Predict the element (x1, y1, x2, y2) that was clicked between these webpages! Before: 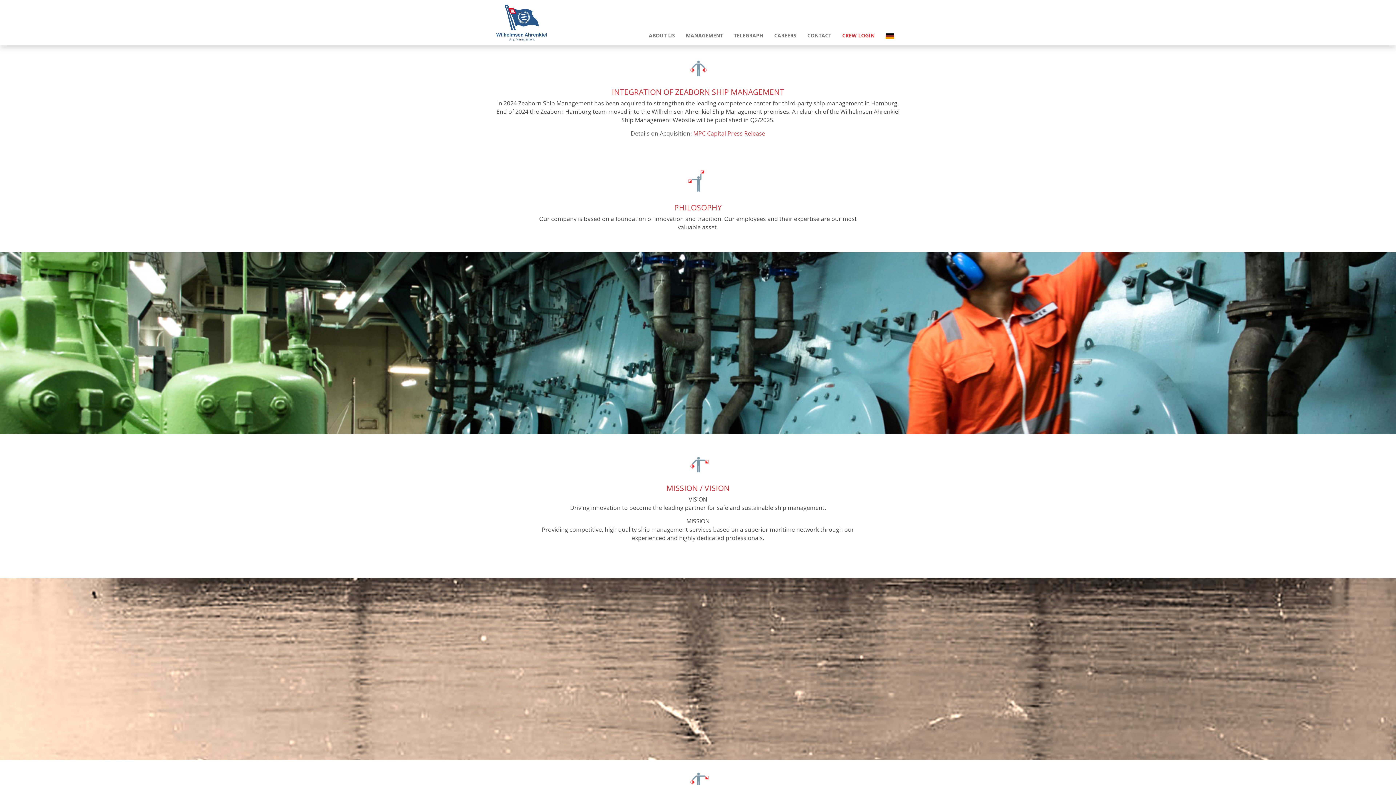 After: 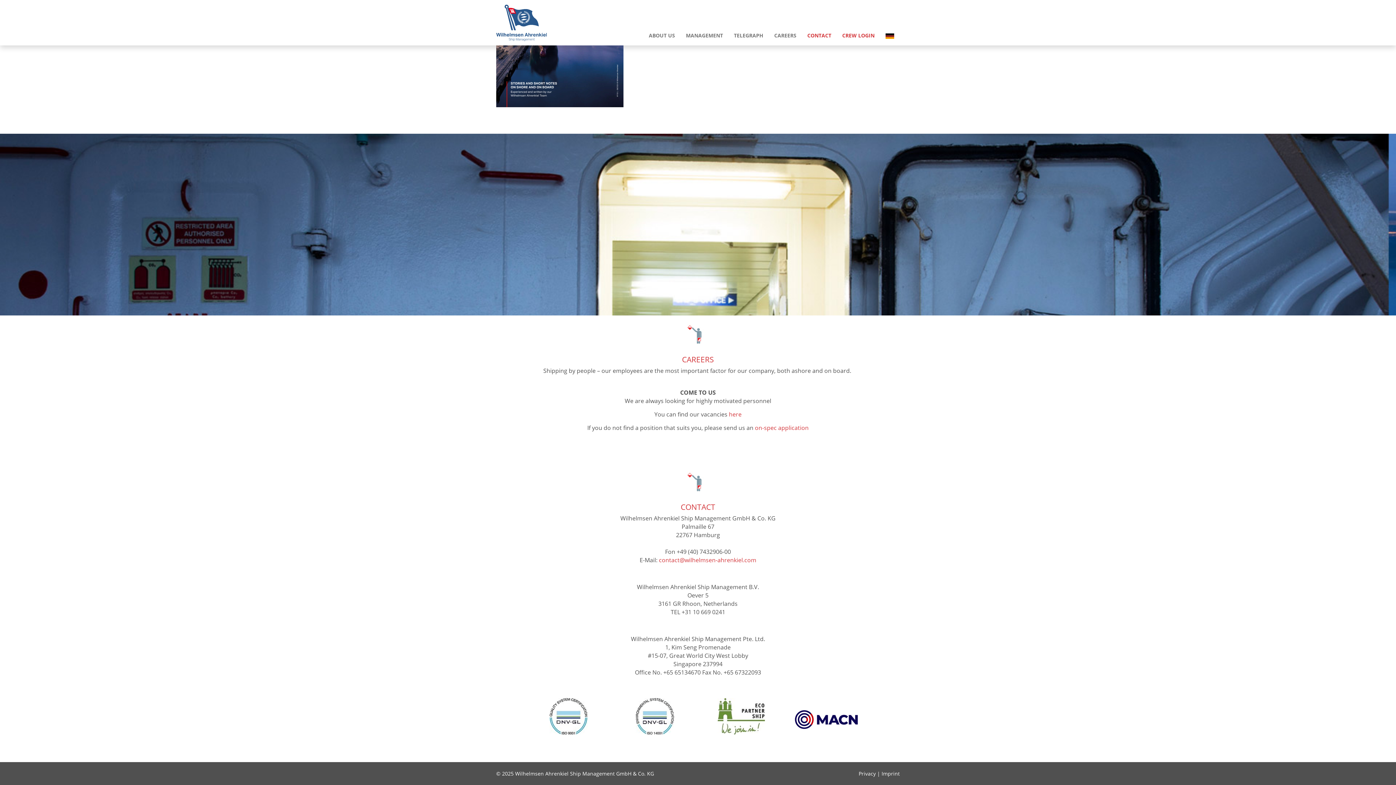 Action: label: CONTACT bbox: (802, 28, 837, 42)